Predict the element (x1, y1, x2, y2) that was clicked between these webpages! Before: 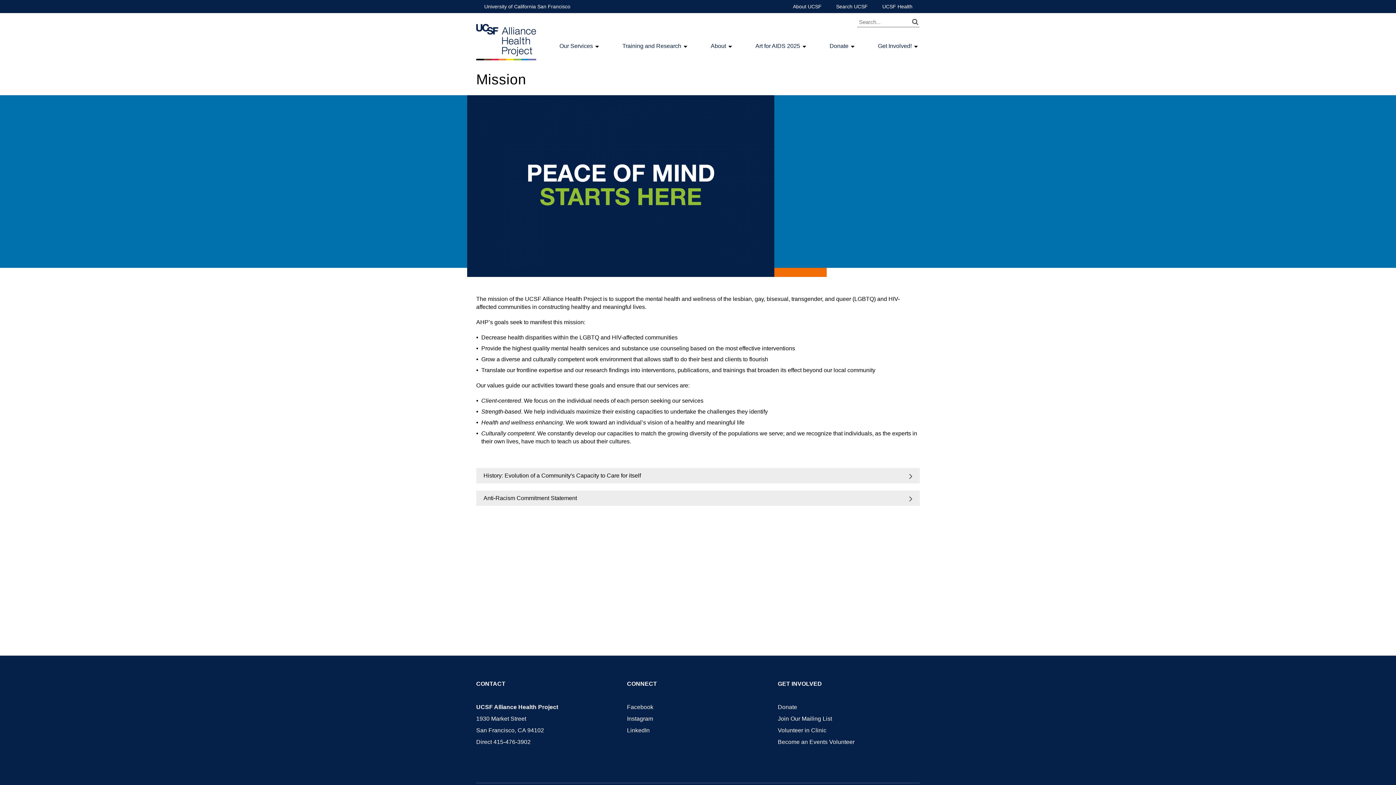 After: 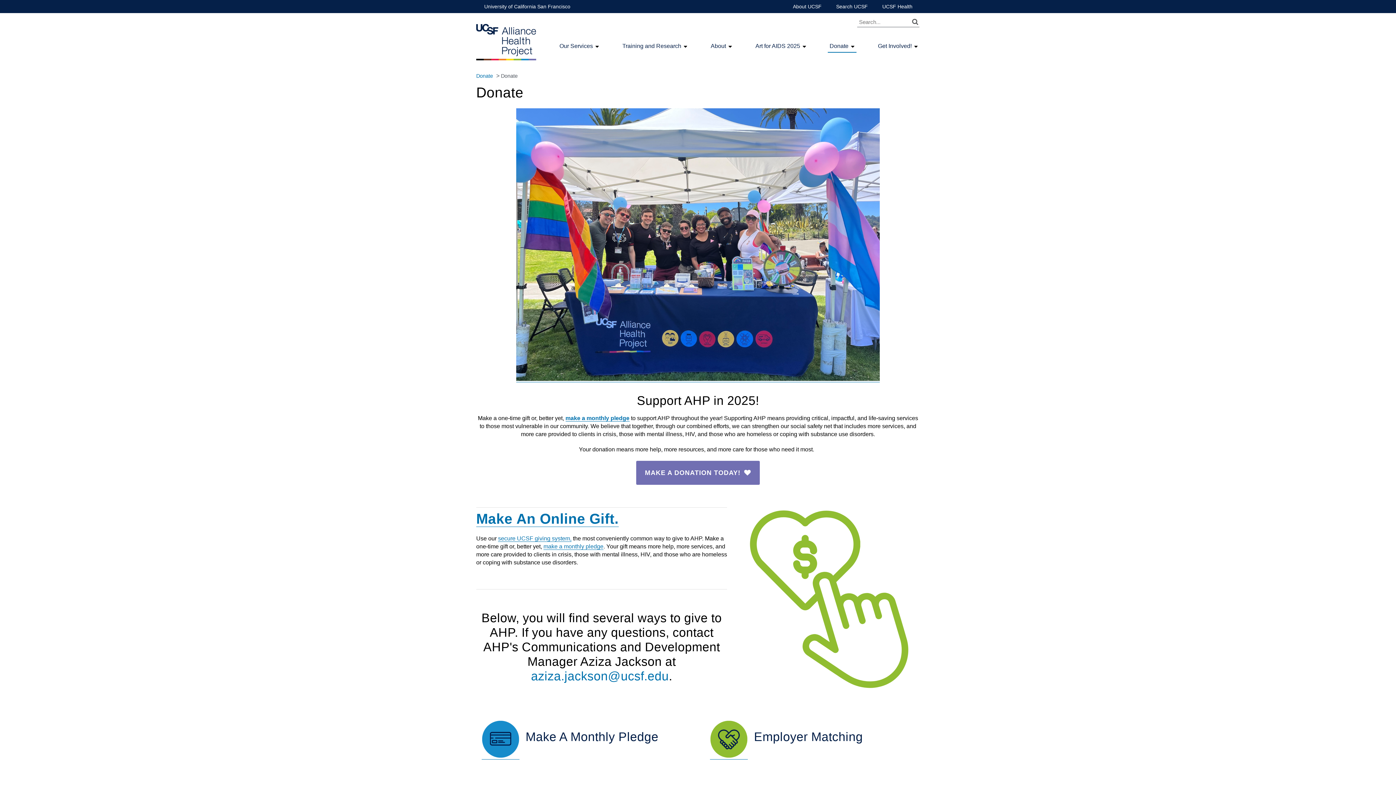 Action: label: Donate bbox: (829, 43, 848, 49)